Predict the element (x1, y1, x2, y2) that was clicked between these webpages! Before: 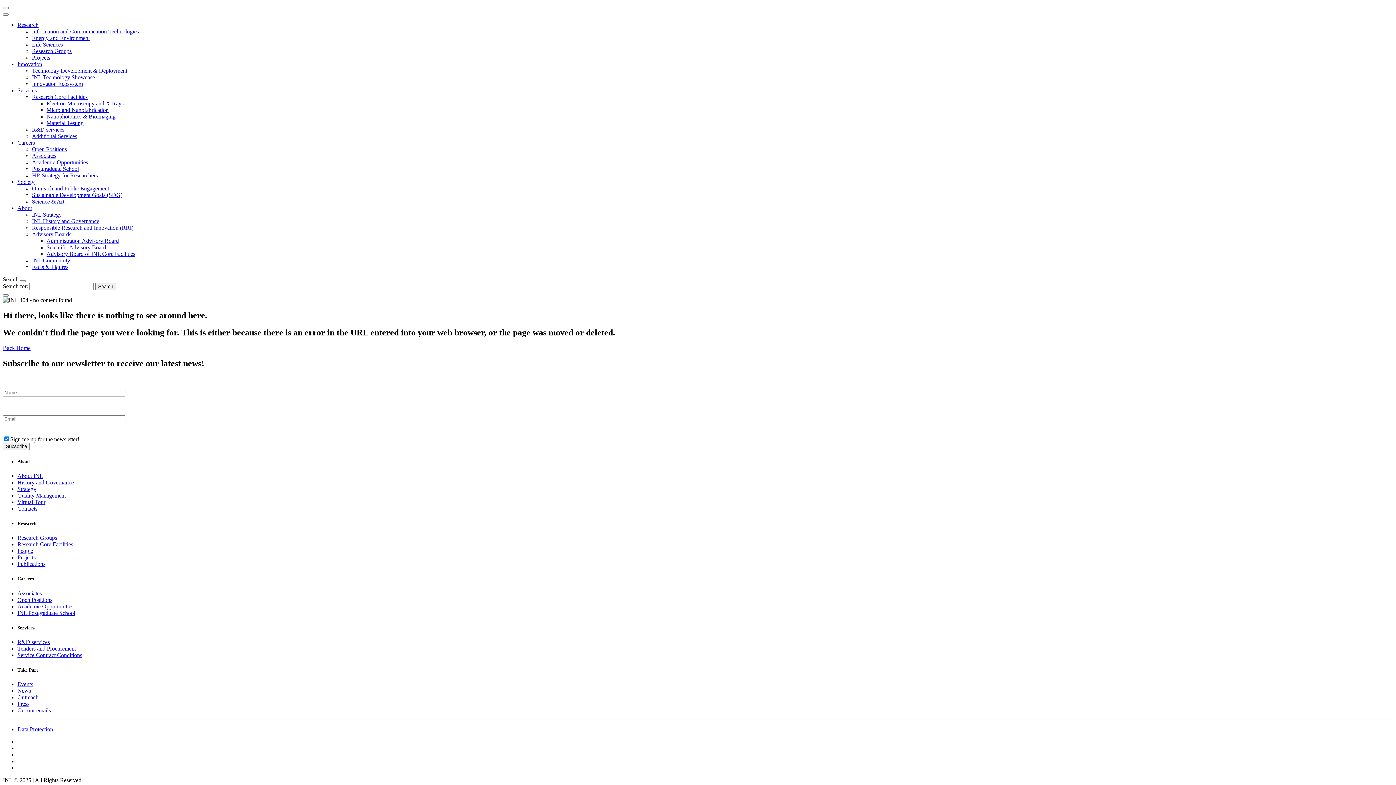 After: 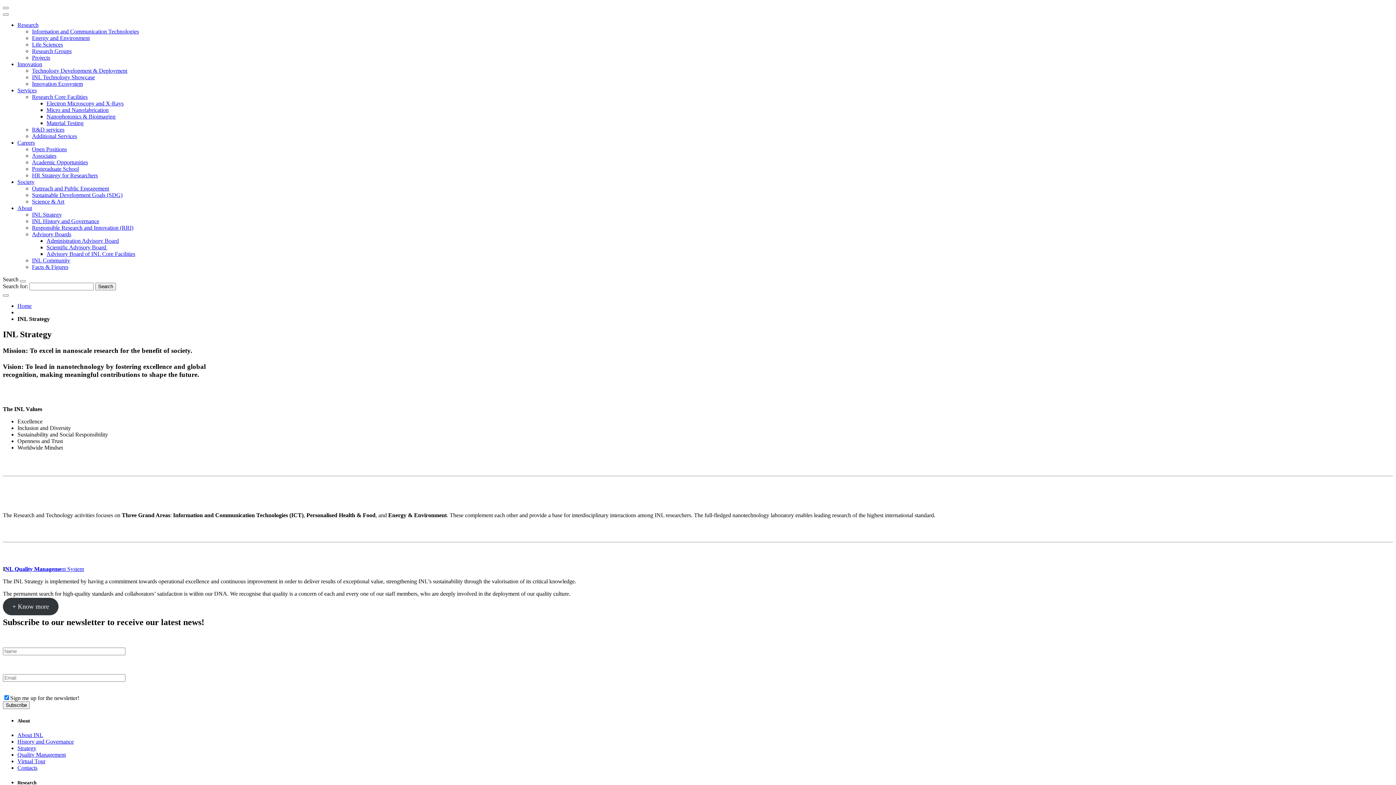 Action: label: Strategy bbox: (17, 486, 36, 492)